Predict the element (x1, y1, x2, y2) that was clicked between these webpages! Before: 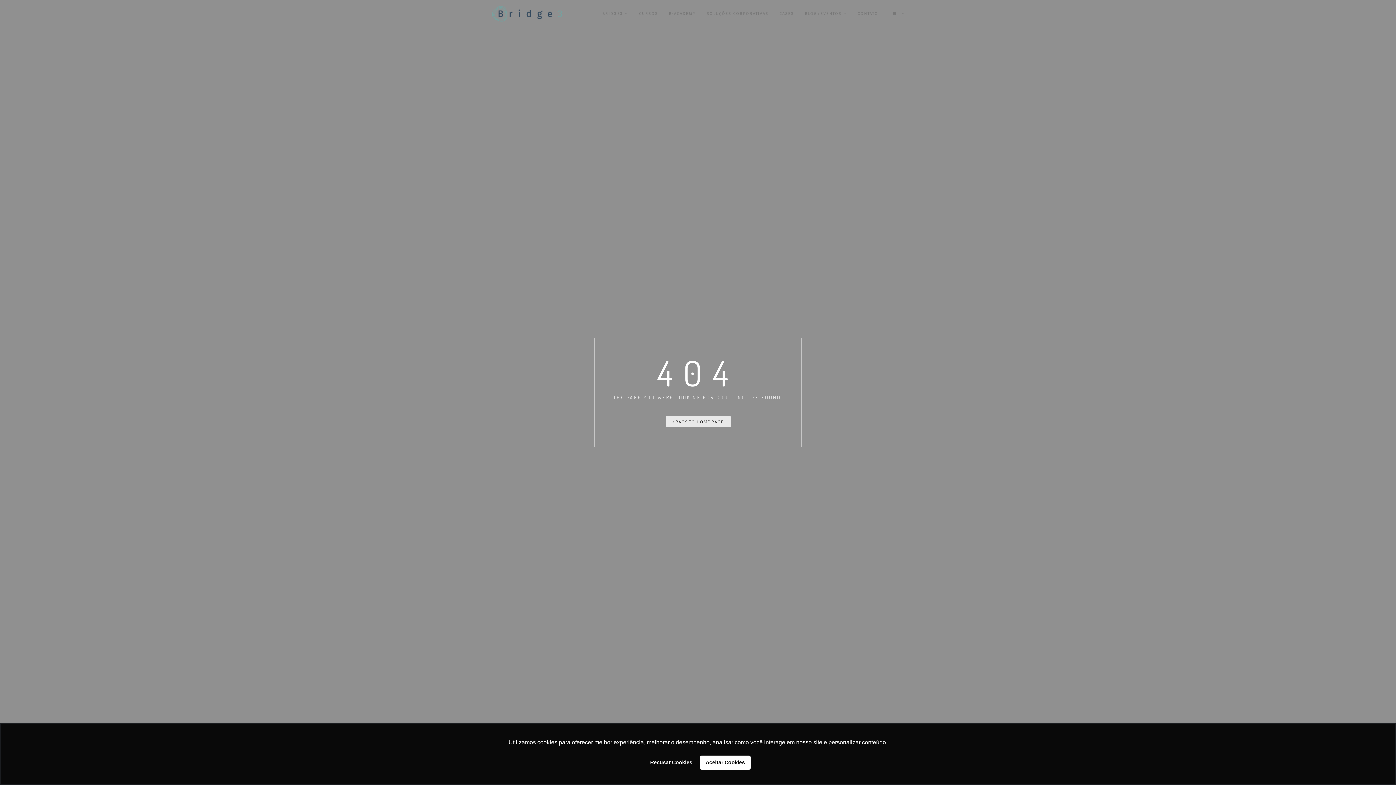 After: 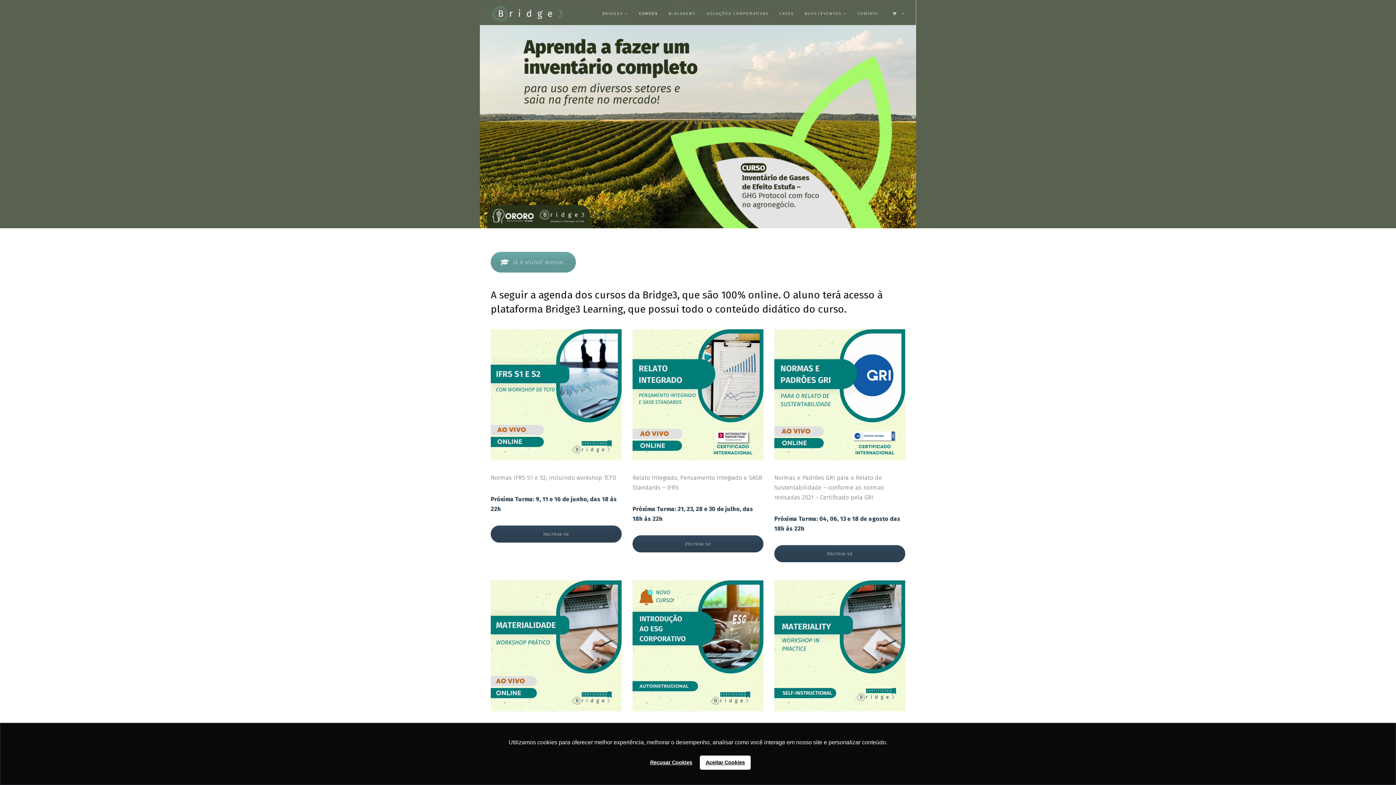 Action: bbox: (639, 0, 658, 27) label: CURSOS